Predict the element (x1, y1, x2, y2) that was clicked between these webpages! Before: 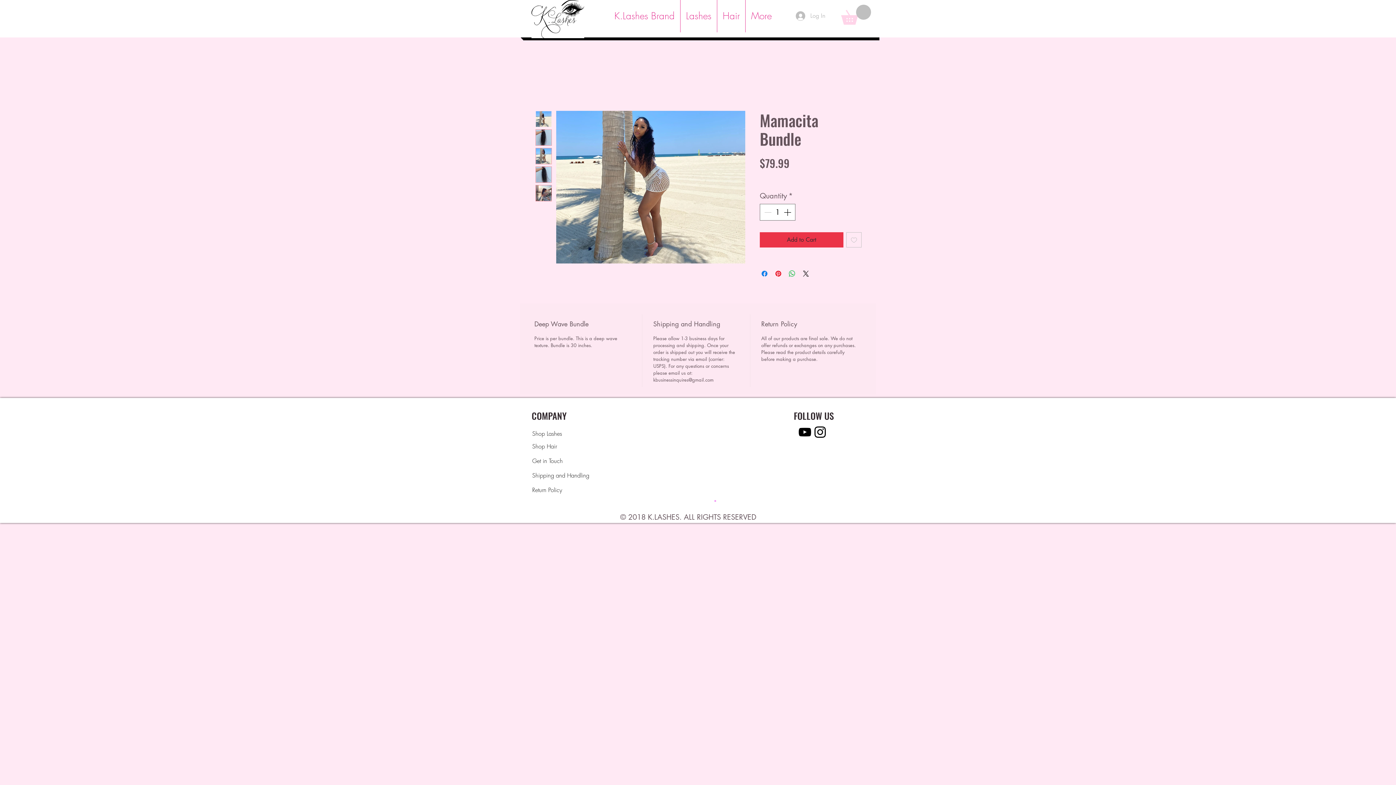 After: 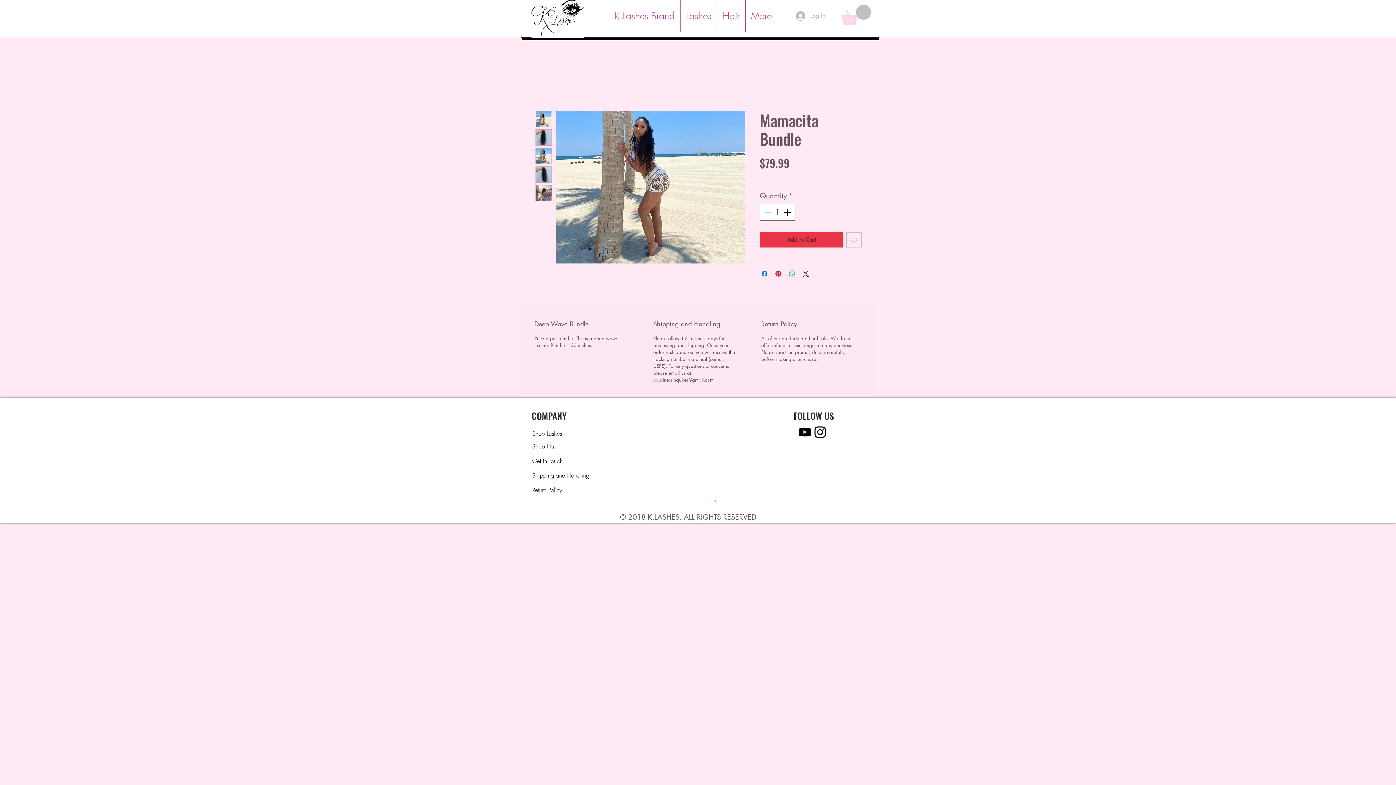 Action: bbox: (841, 4, 871, 24)